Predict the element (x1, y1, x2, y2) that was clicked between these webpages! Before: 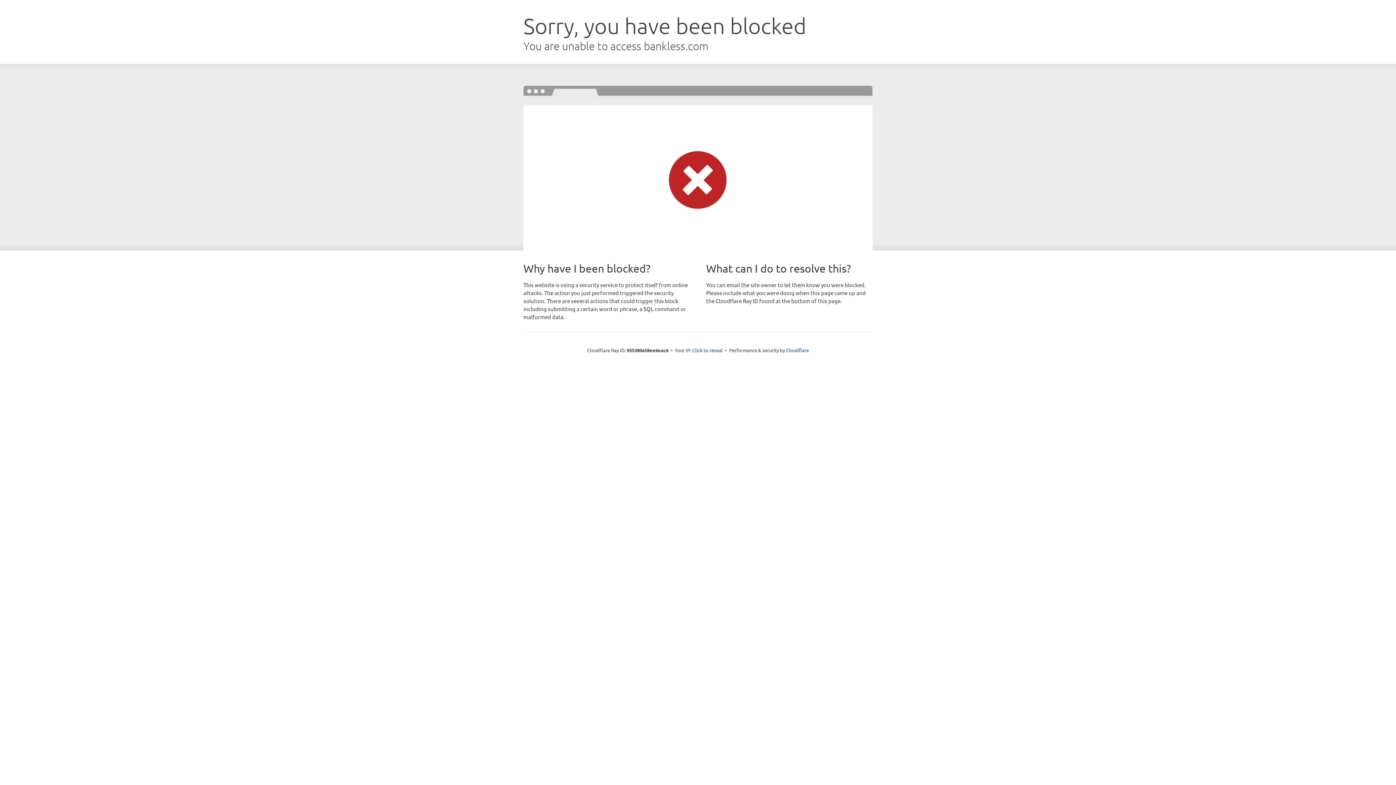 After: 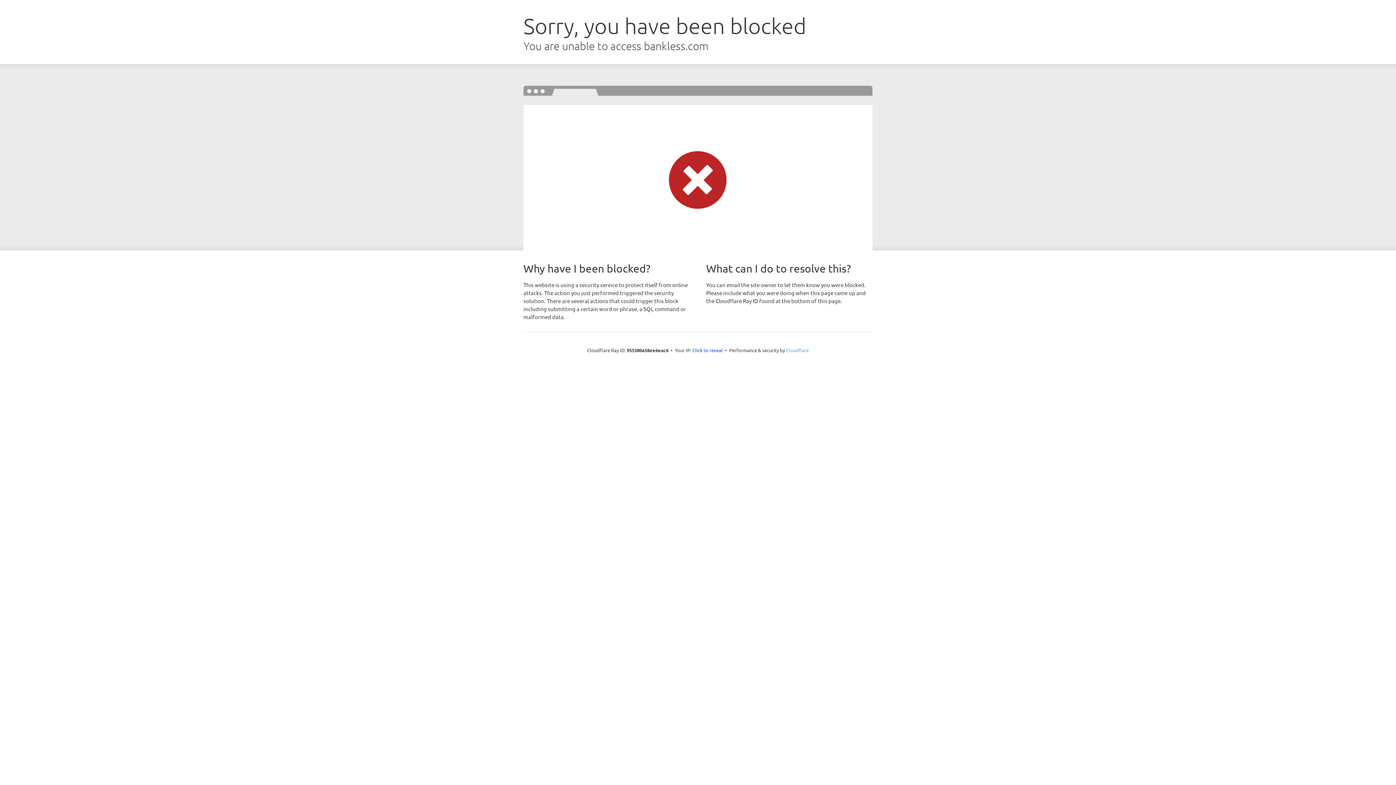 Action: label: Cloudflare bbox: (786, 347, 809, 353)